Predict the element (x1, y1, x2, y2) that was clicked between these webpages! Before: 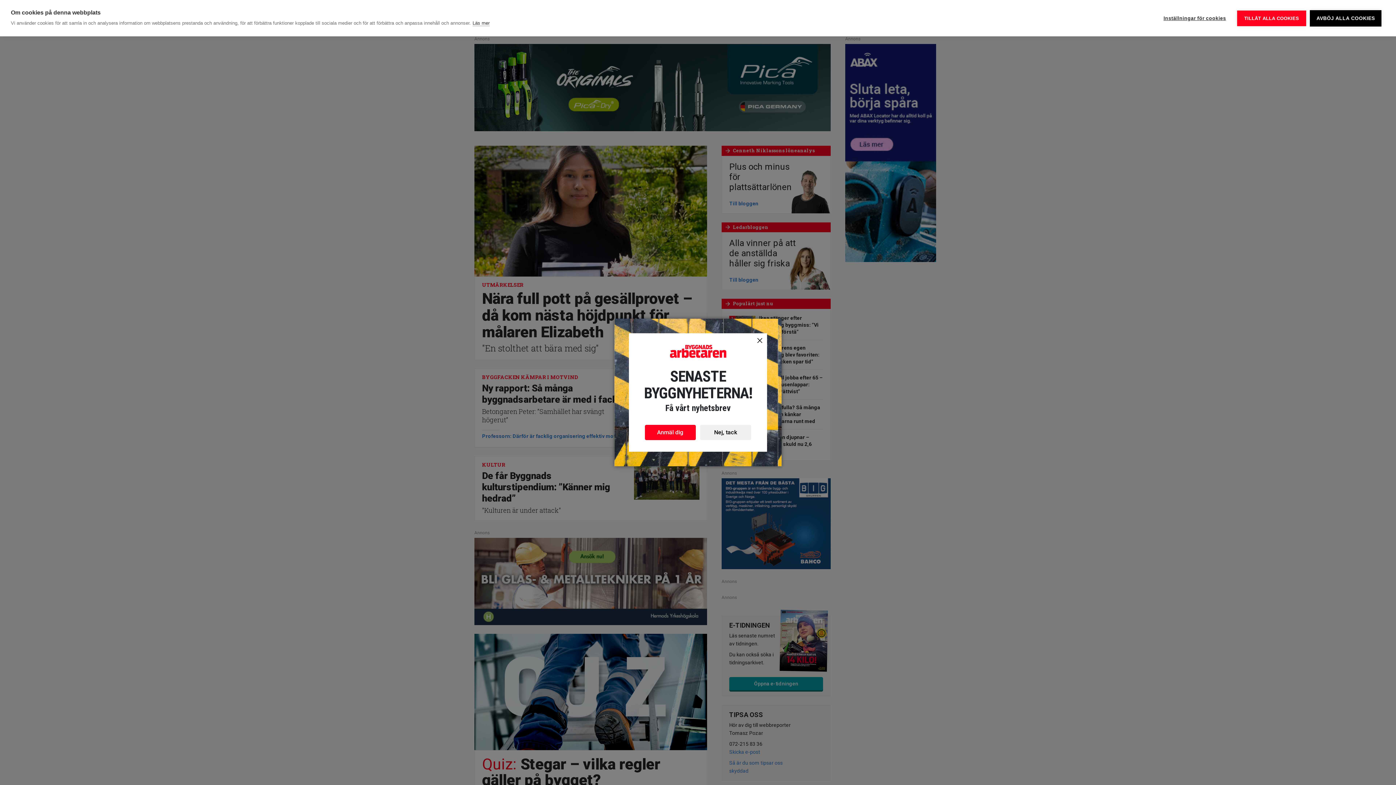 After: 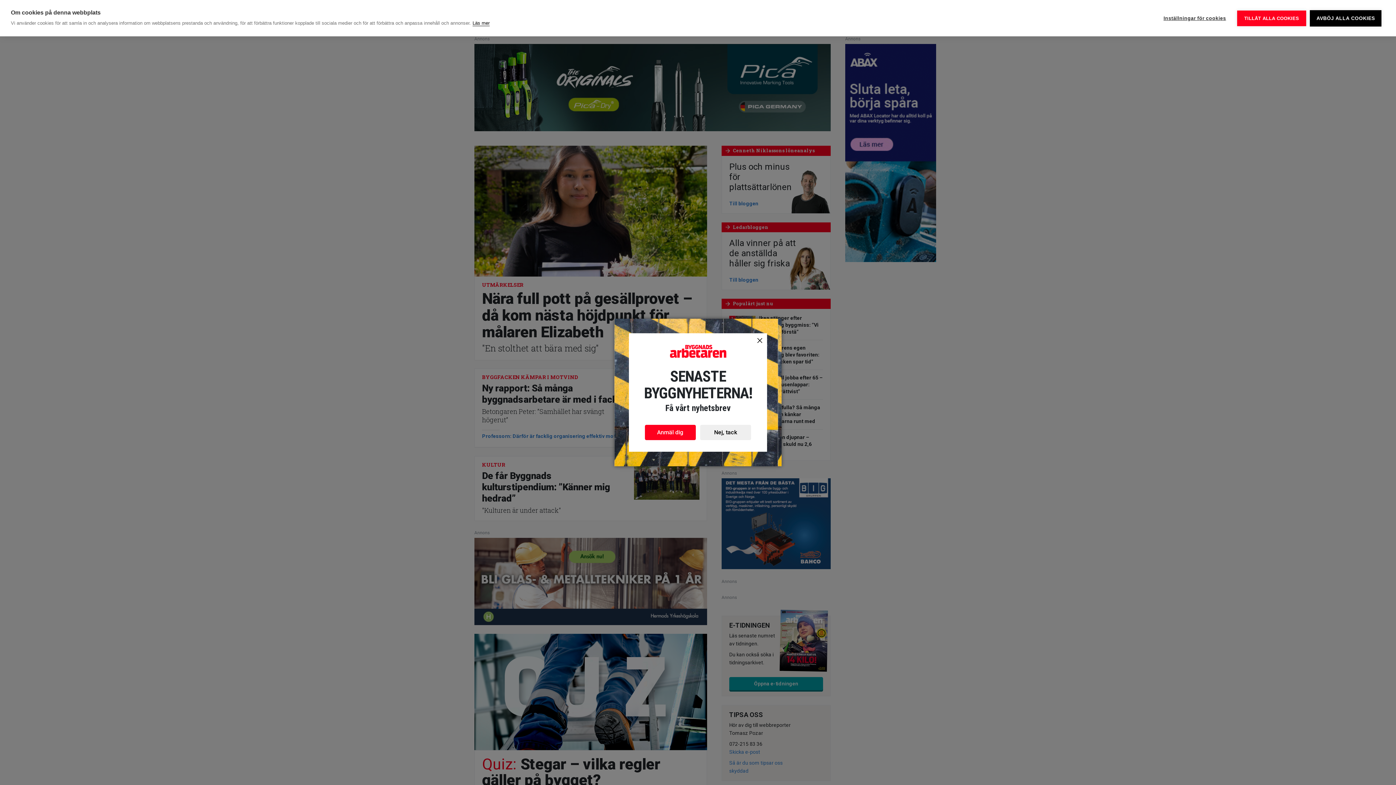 Action: bbox: (472, 20, 489, 26) label: Läs mer